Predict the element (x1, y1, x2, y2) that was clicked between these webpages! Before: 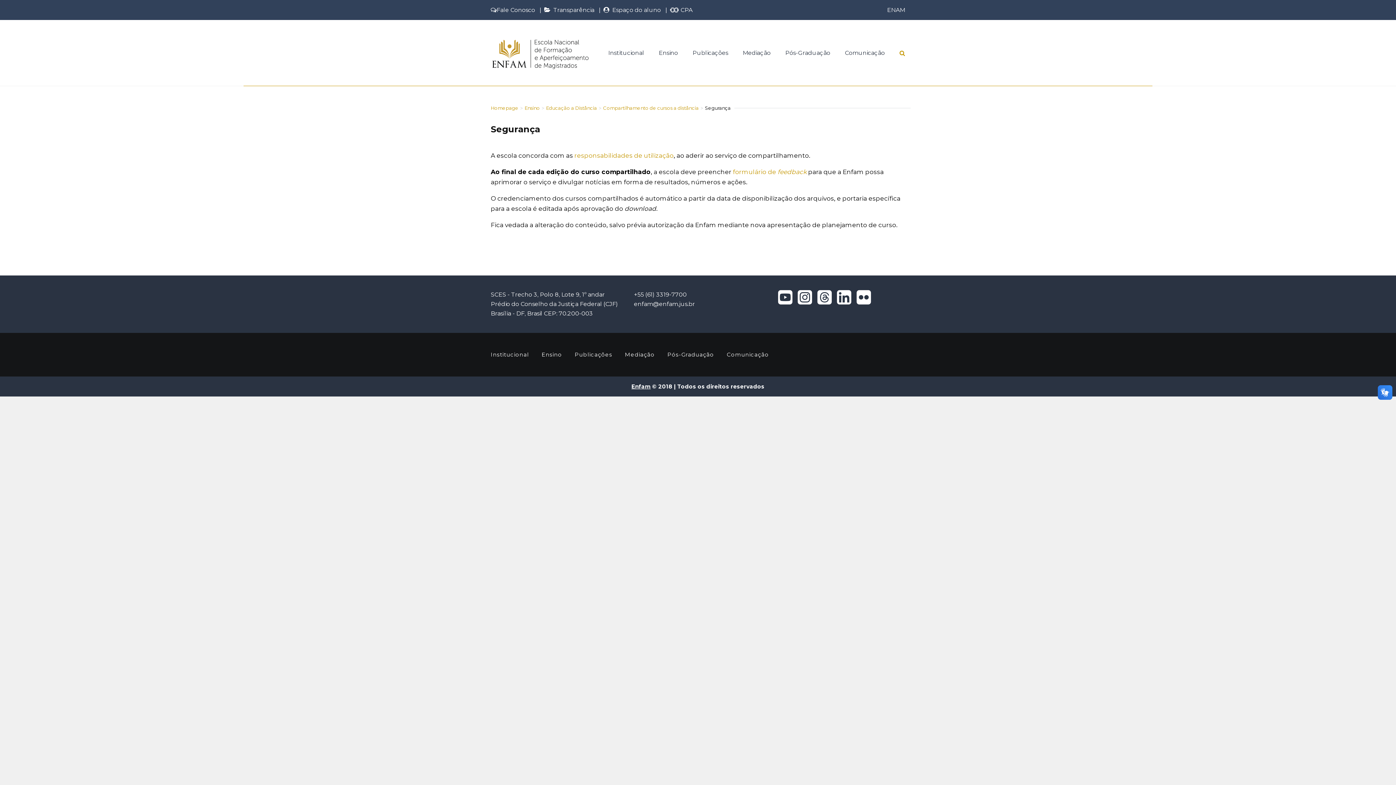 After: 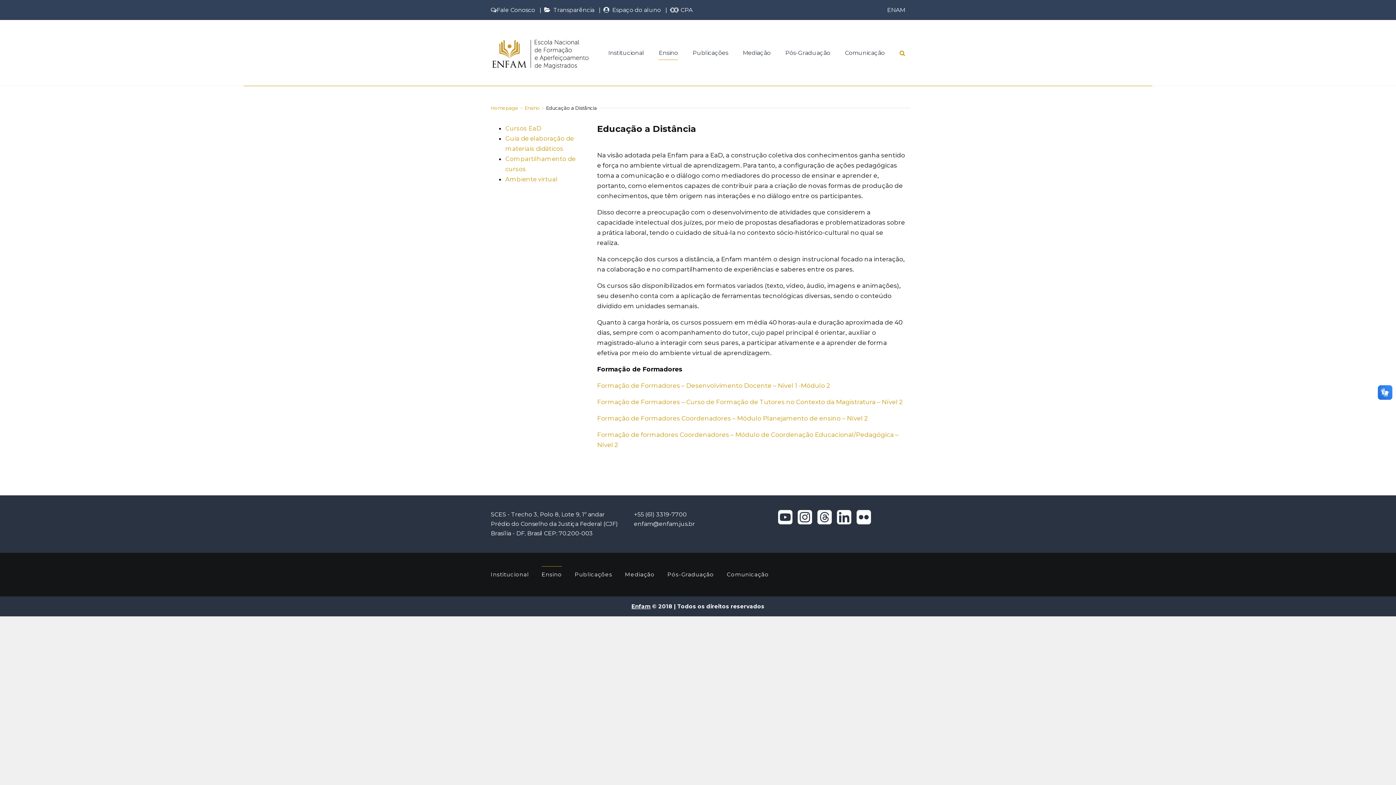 Action: label: Educação a Distância bbox: (546, 105, 597, 110)